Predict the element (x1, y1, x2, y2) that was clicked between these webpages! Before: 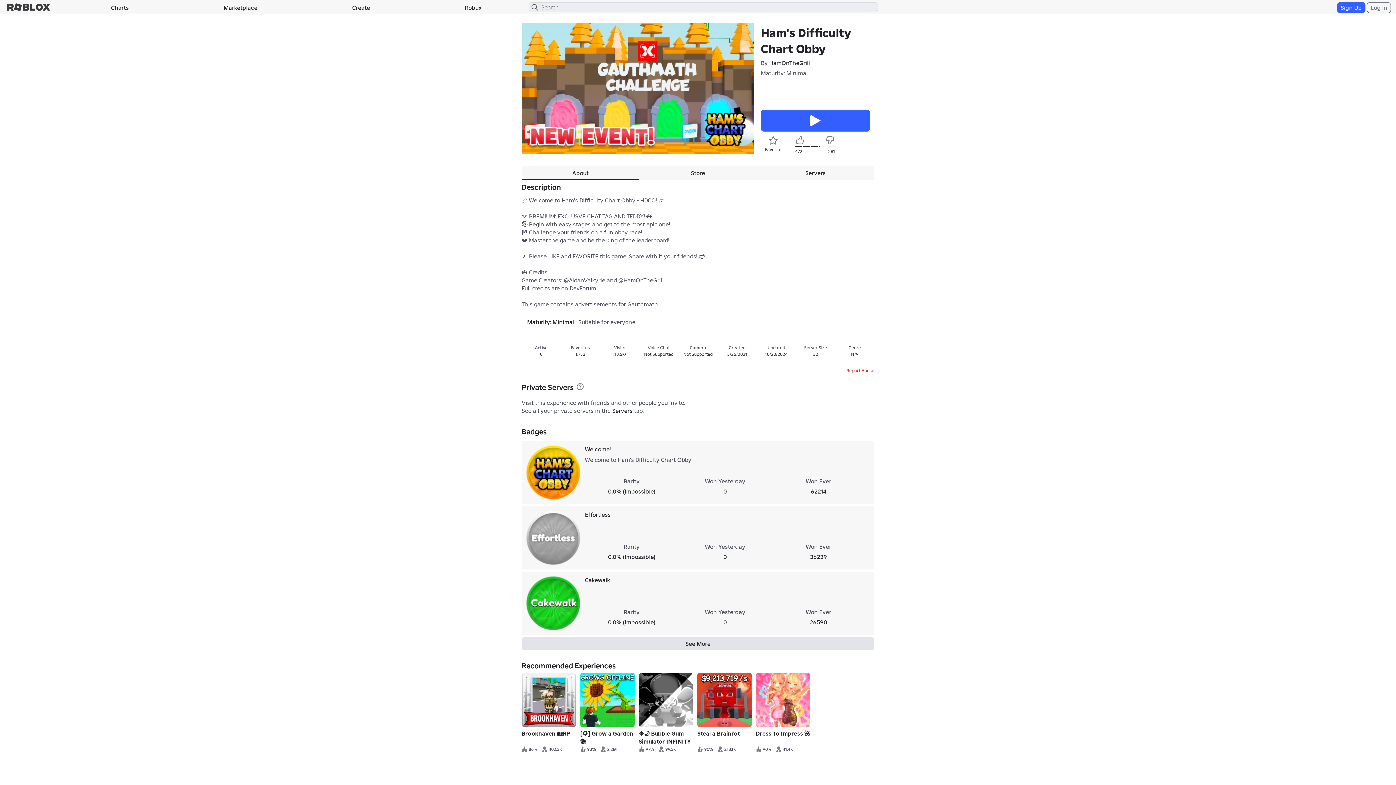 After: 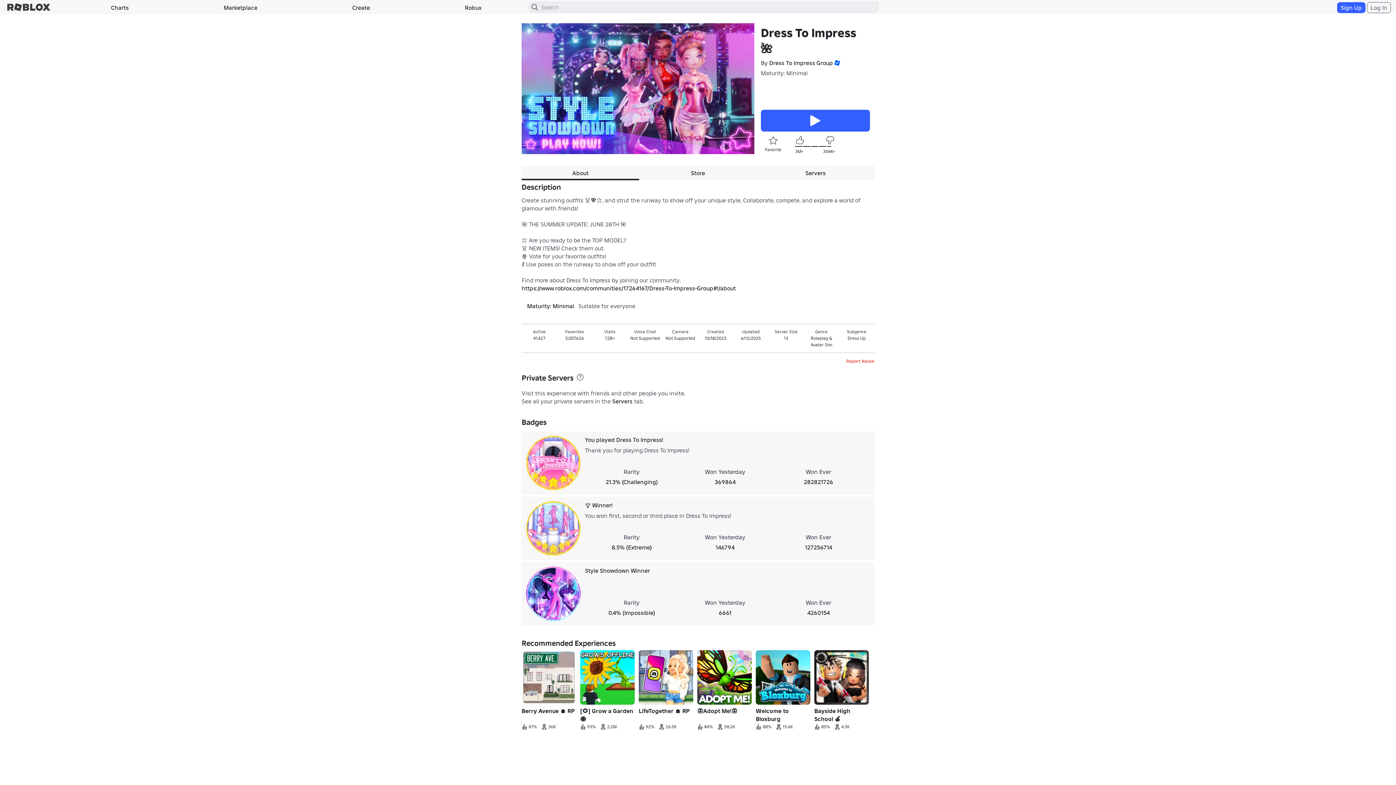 Action: label: Dress To Impress 🌺
90%41.4K bbox: (756, 673, 810, 755)